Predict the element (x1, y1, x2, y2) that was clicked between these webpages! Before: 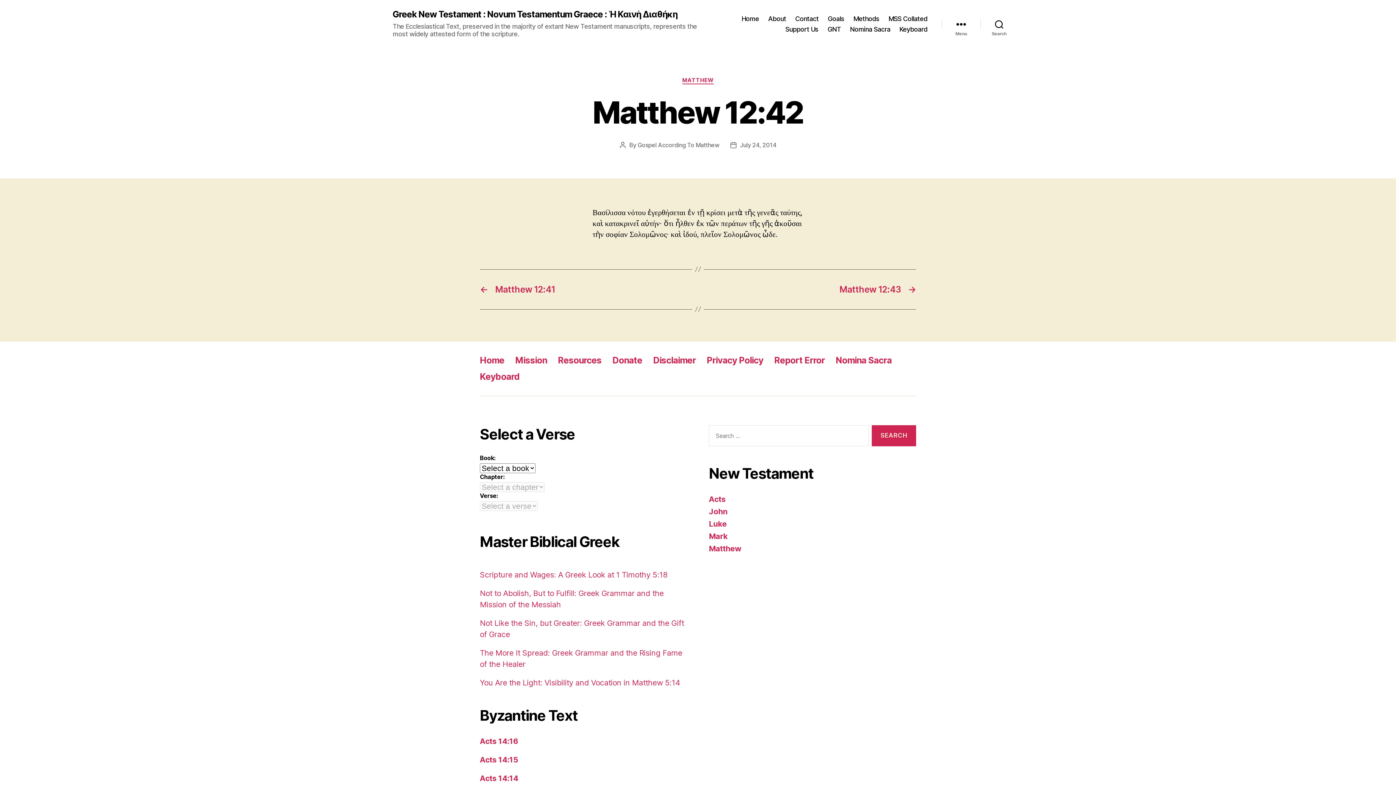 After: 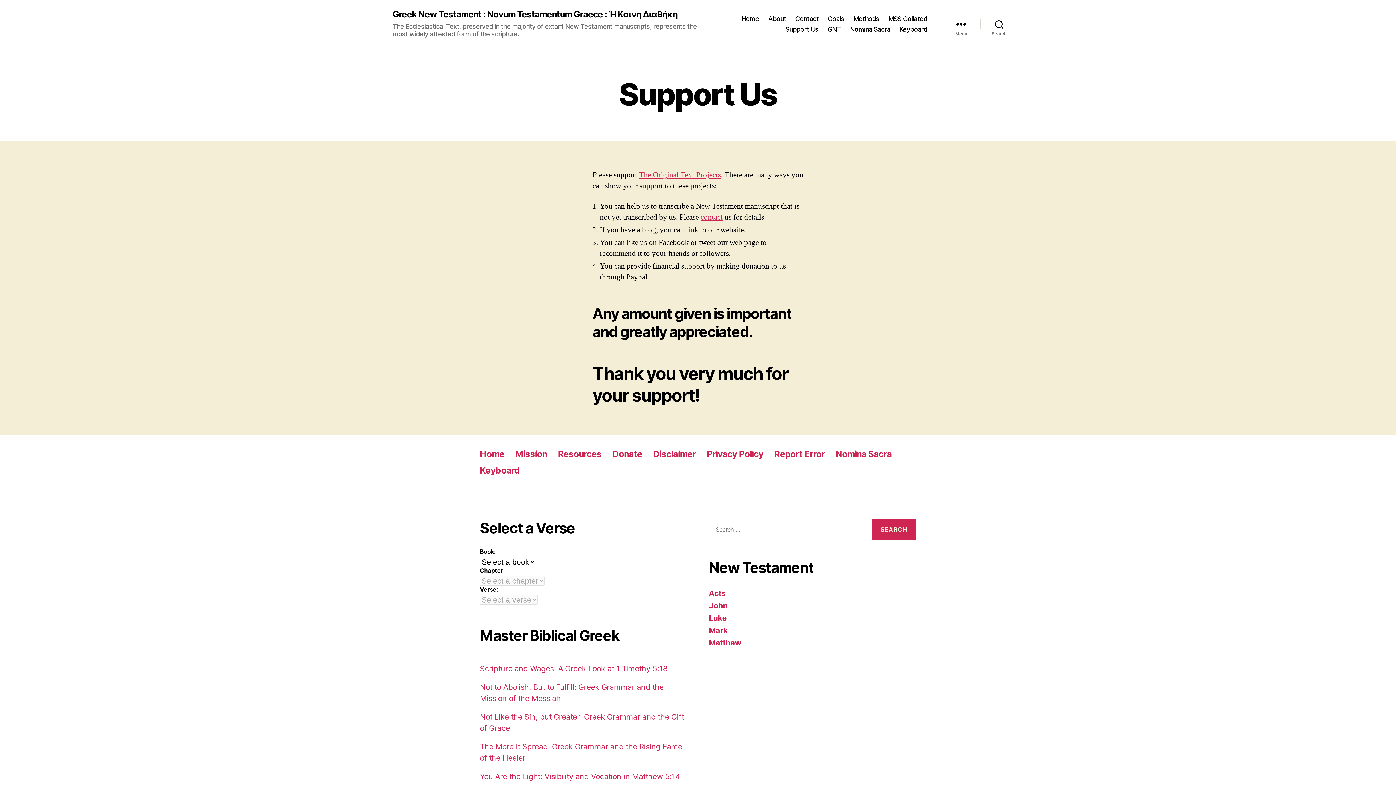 Action: label: Support Us bbox: (785, 25, 818, 33)